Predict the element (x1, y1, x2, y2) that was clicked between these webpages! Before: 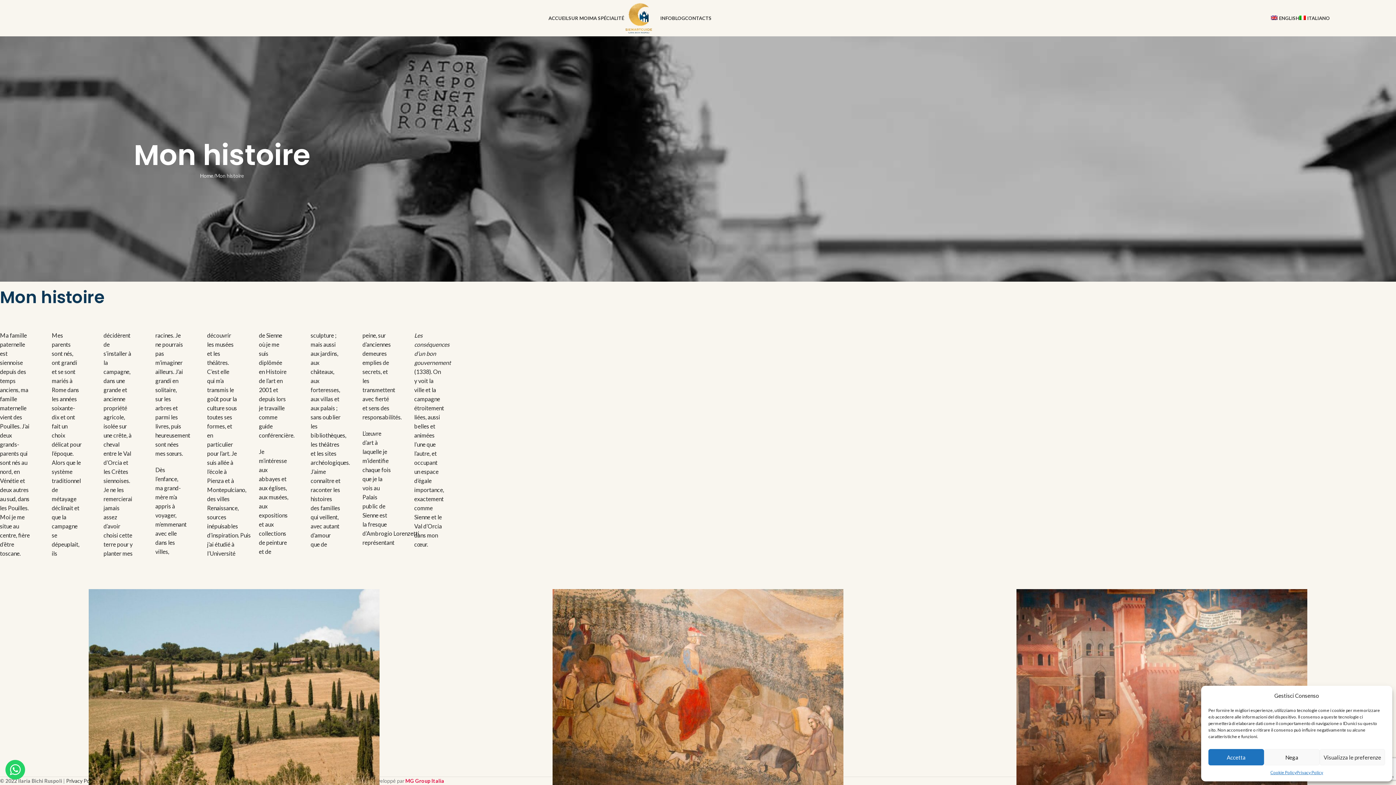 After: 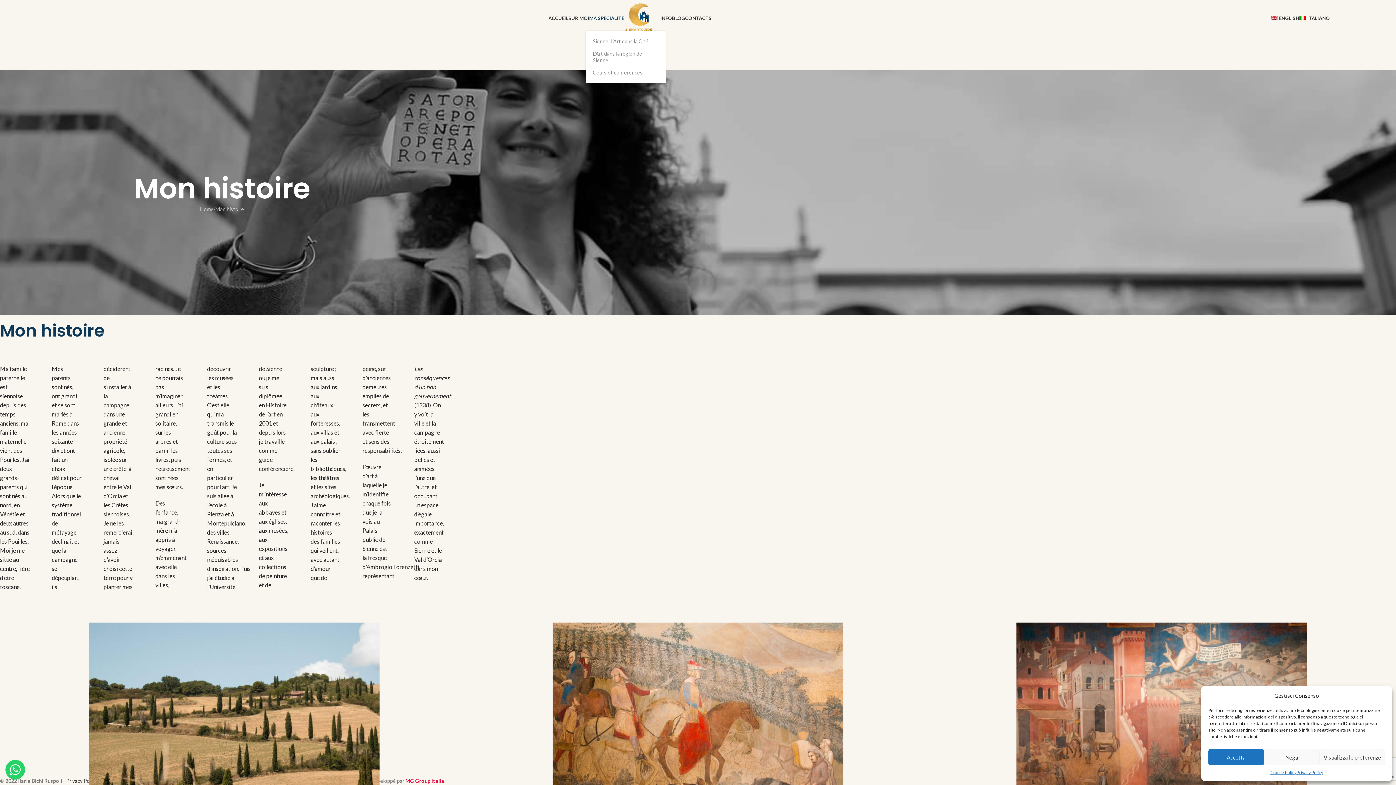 Action: bbox: (589, 10, 624, 25) label: MA SPÉCIALITÉ